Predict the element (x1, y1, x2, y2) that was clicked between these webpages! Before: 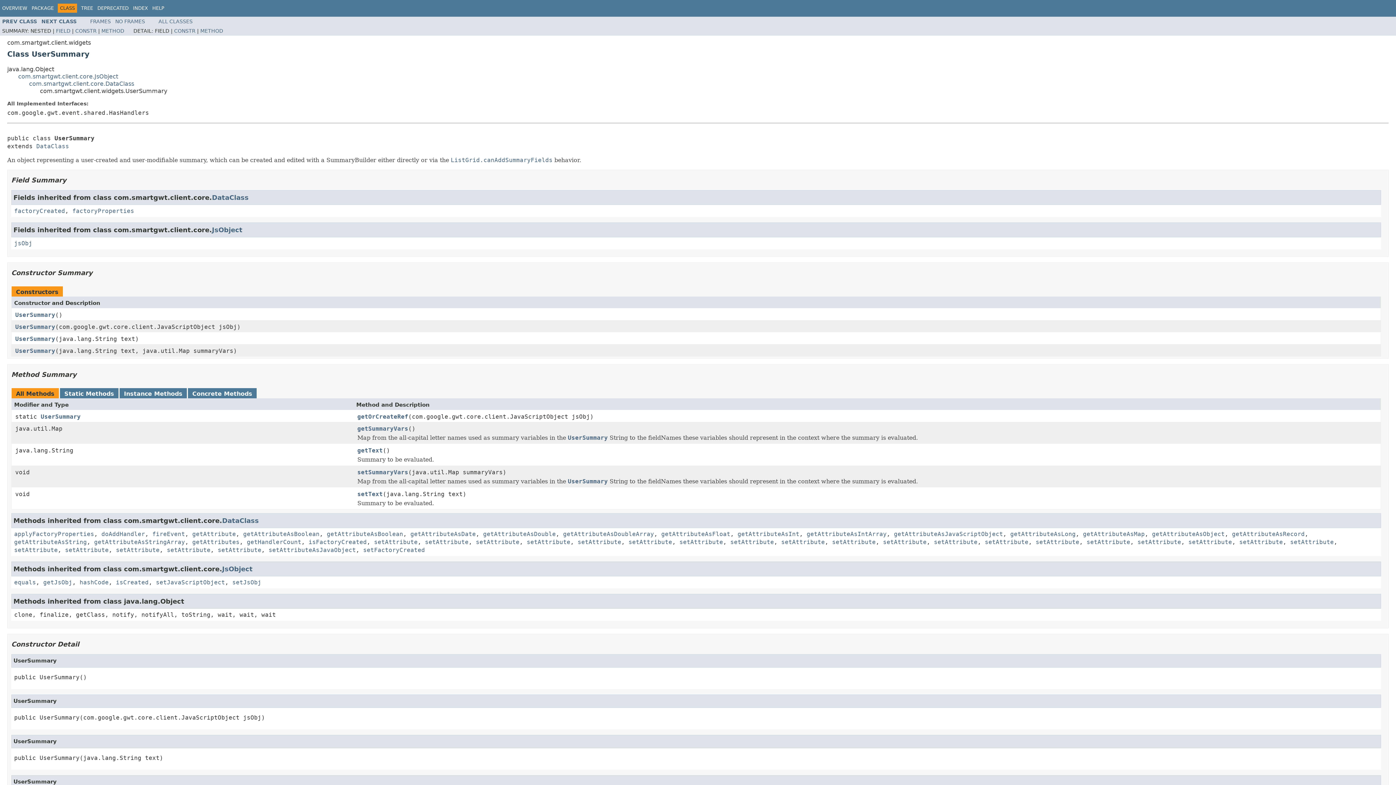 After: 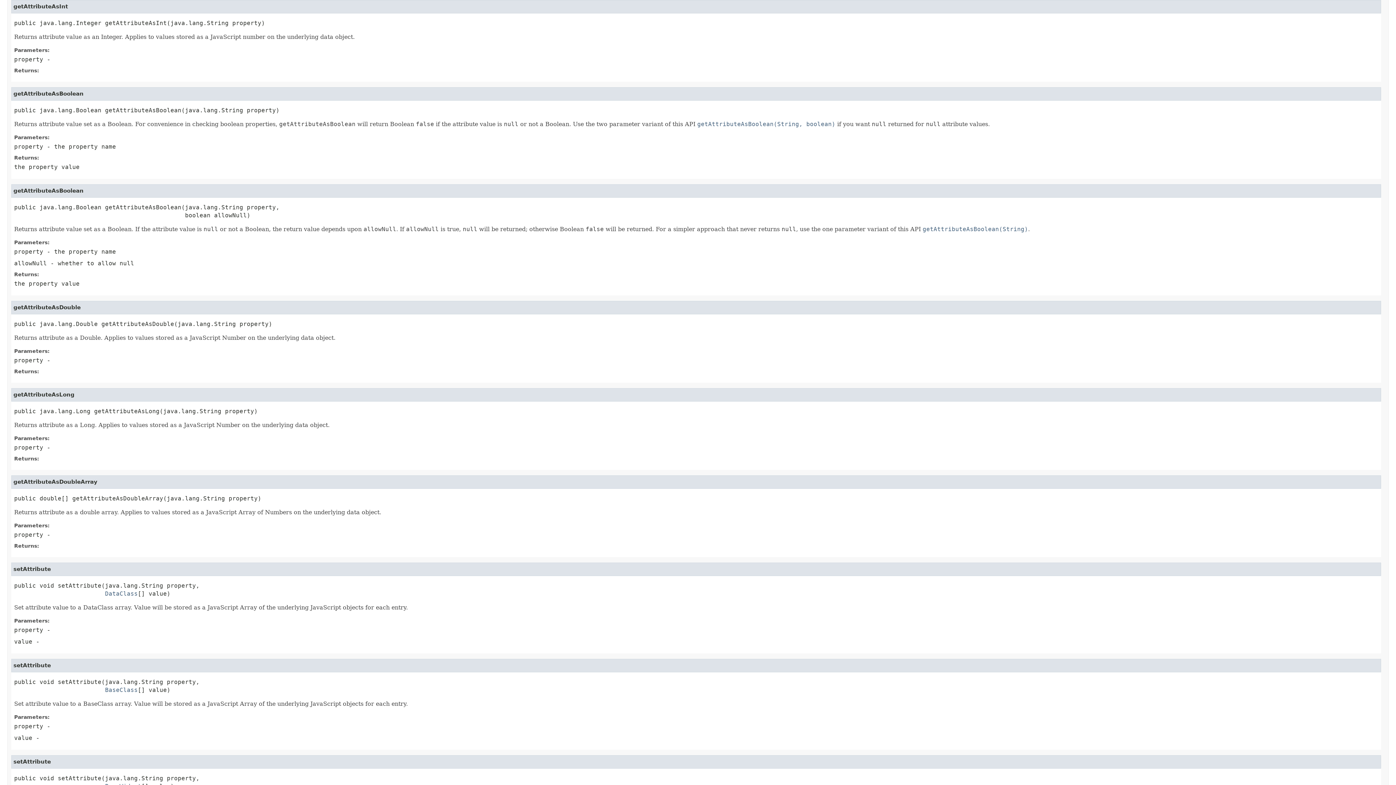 Action: label: getAttributeAsInt bbox: (737, 531, 799, 537)